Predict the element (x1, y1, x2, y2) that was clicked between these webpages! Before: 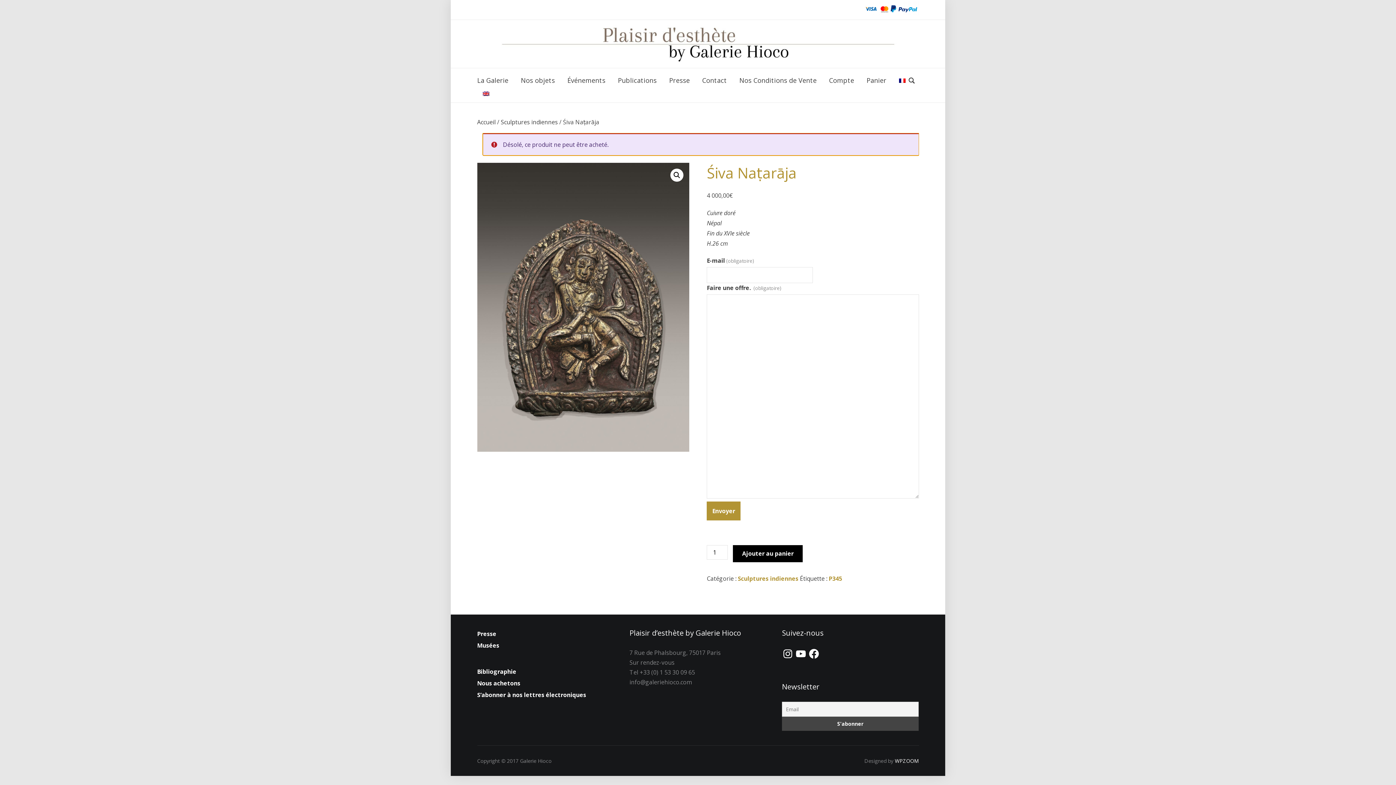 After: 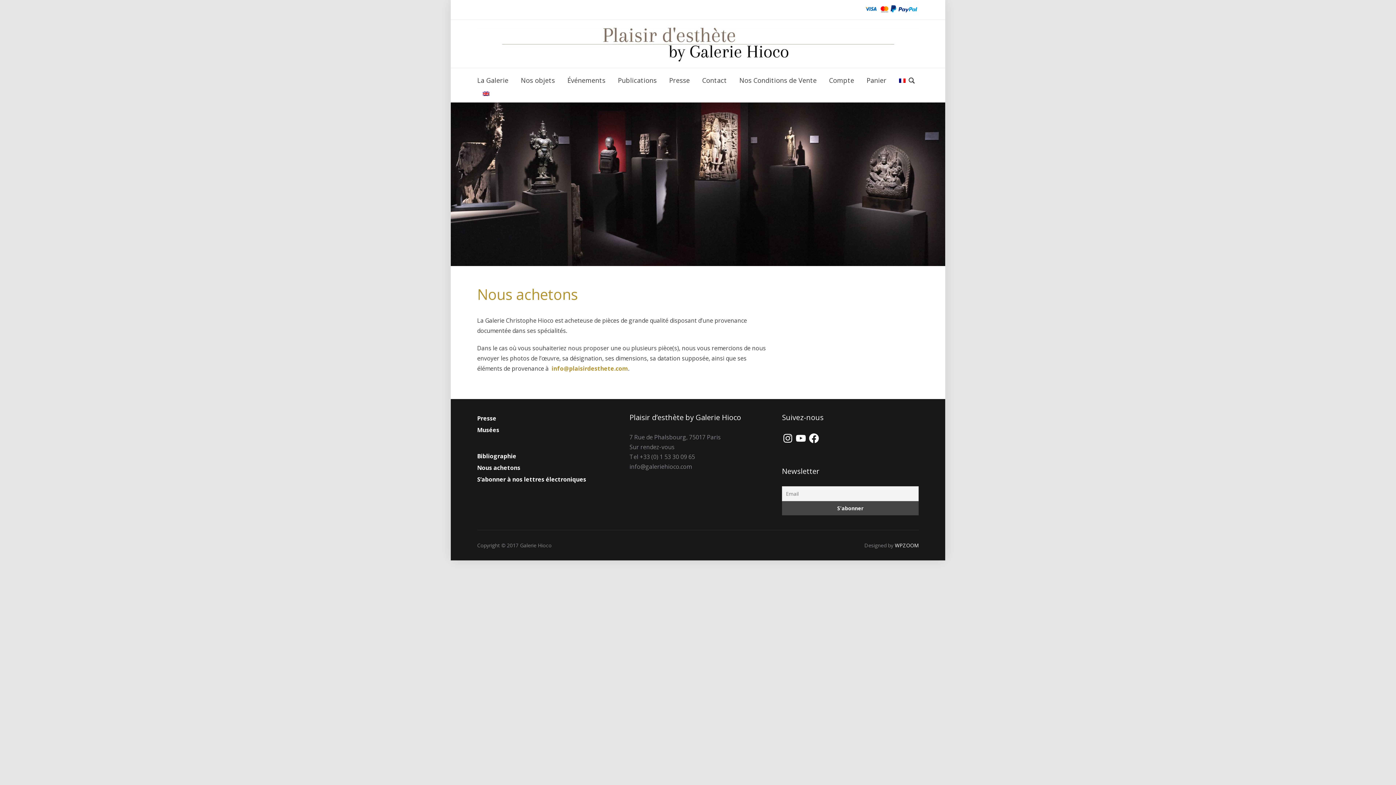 Action: label: Nous achetons bbox: (477, 679, 520, 687)